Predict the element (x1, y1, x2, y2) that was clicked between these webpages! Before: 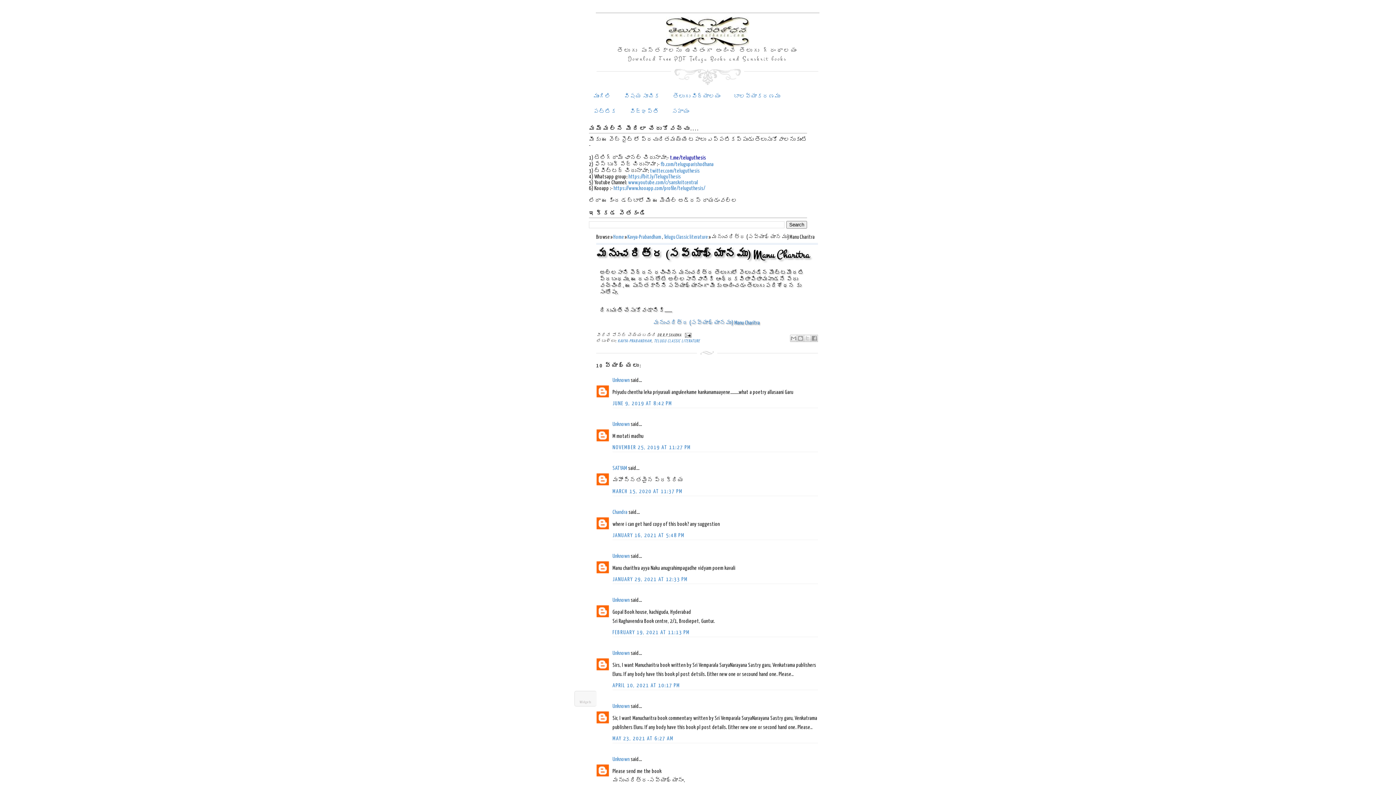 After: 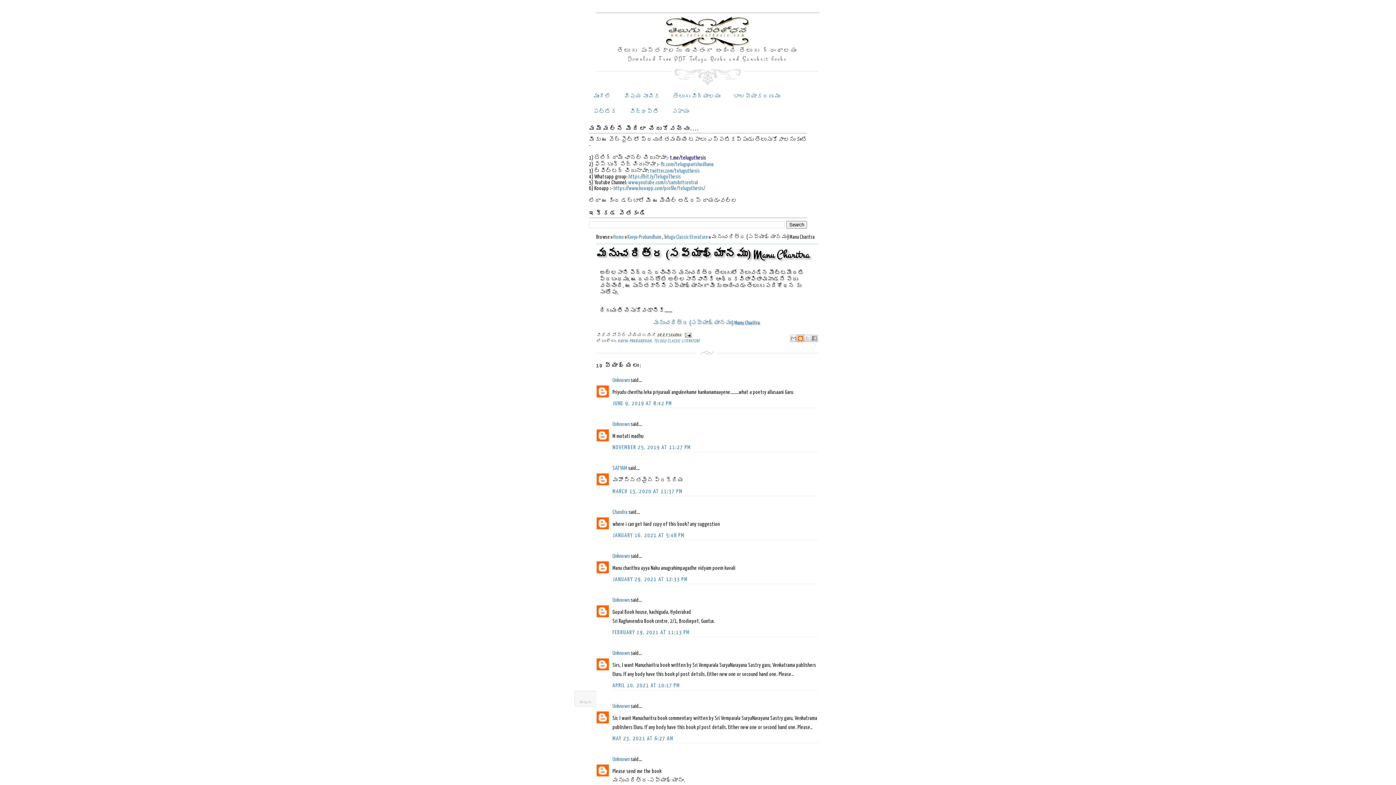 Action: bbox: (797, 334, 804, 342) label: BLOGTHIS!